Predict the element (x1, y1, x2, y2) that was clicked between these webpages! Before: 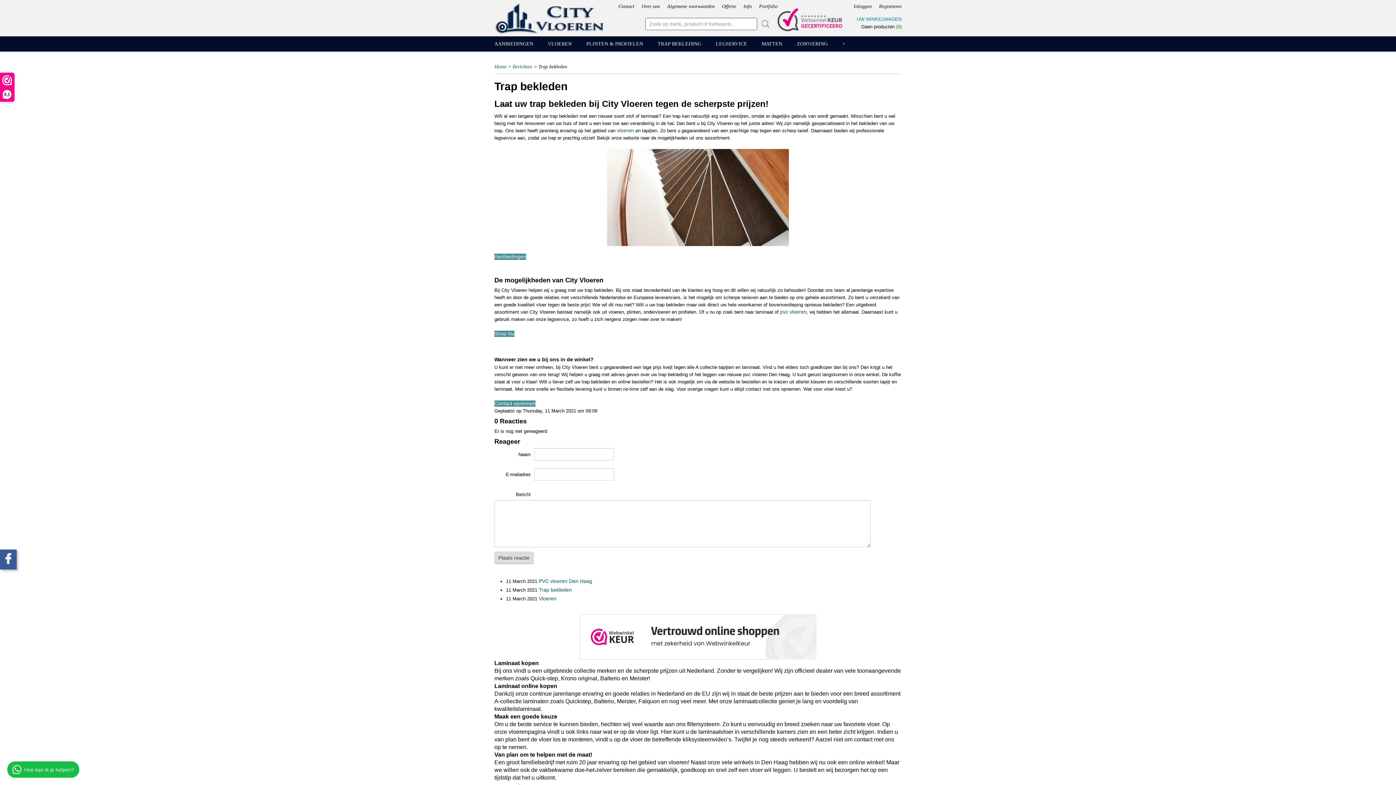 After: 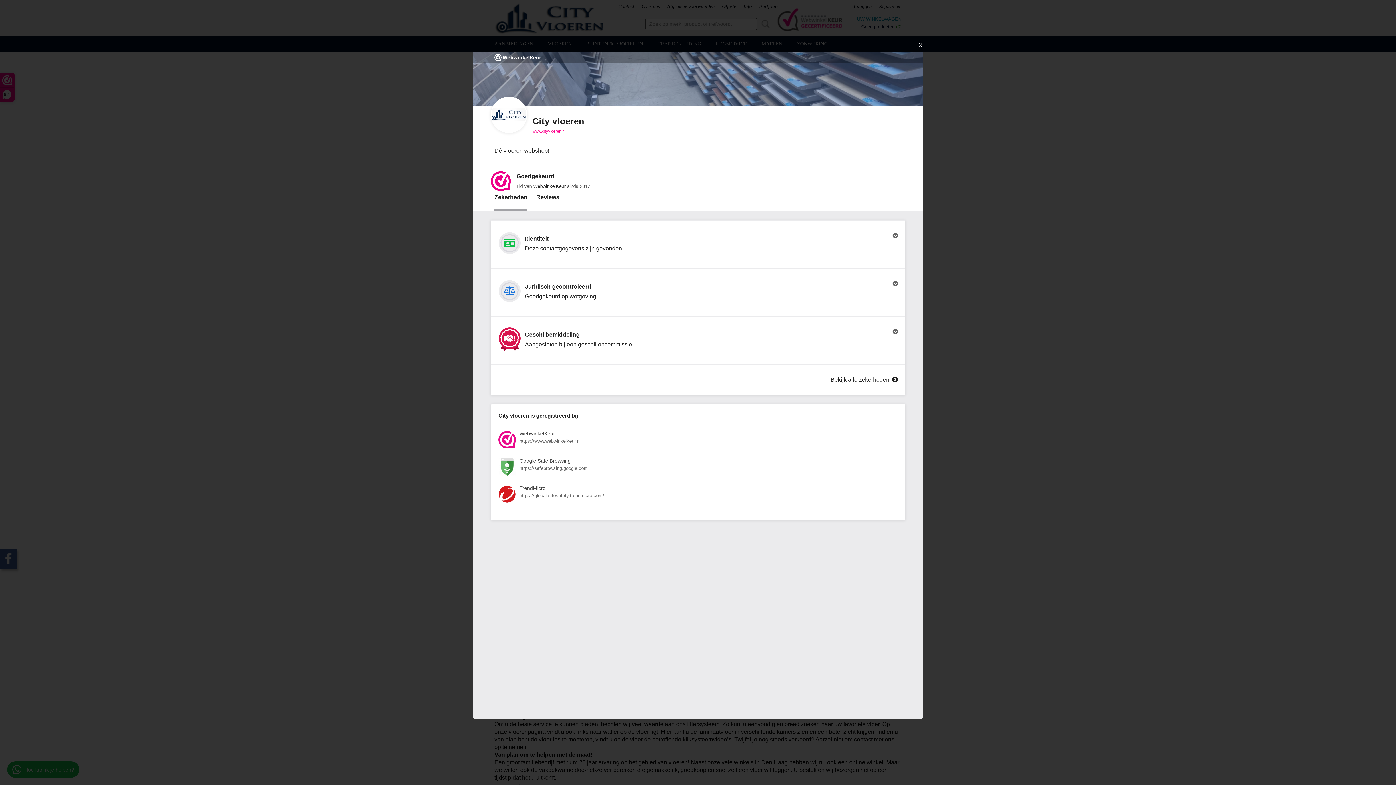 Action: bbox: (579, 614, 816, 659)